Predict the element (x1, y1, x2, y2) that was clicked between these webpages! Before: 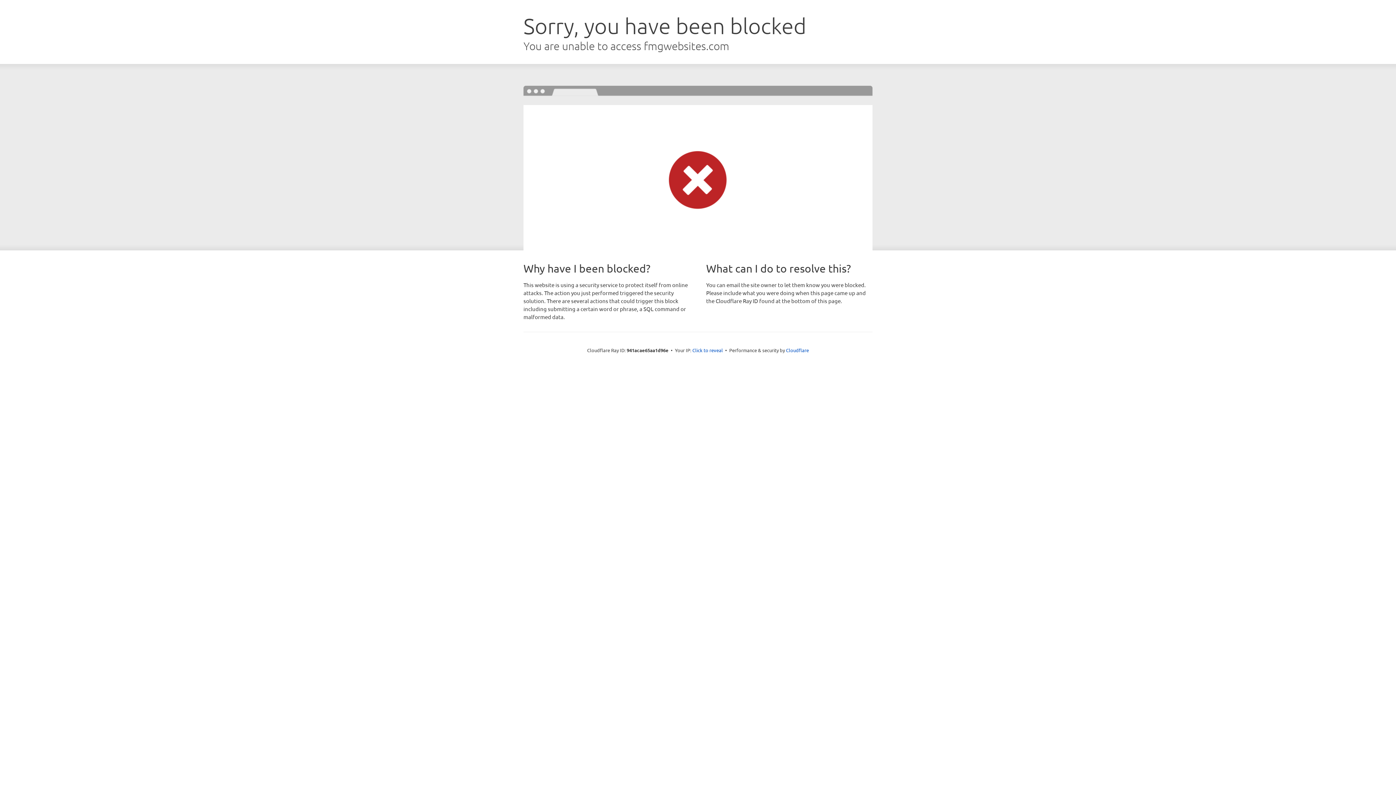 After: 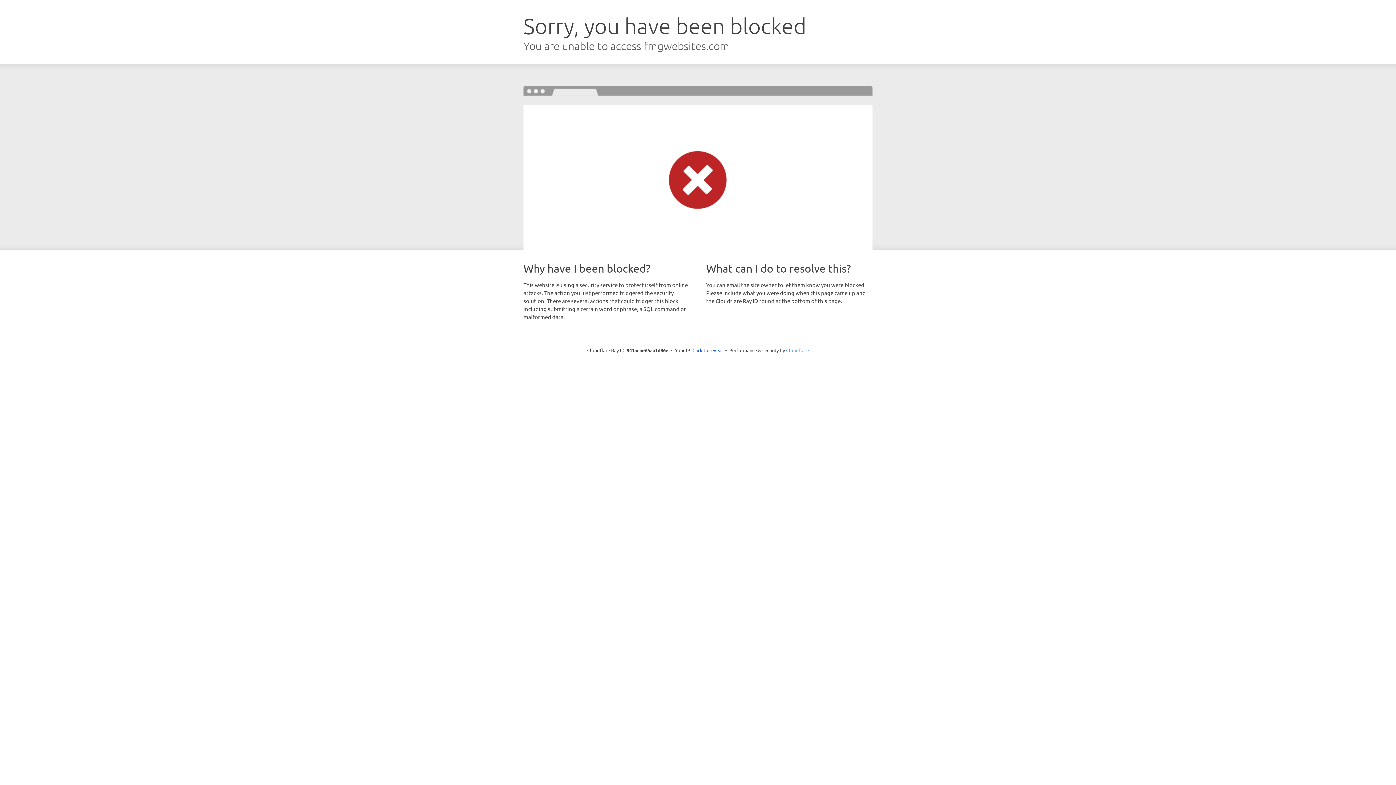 Action: label: Cloudflare bbox: (786, 347, 809, 353)